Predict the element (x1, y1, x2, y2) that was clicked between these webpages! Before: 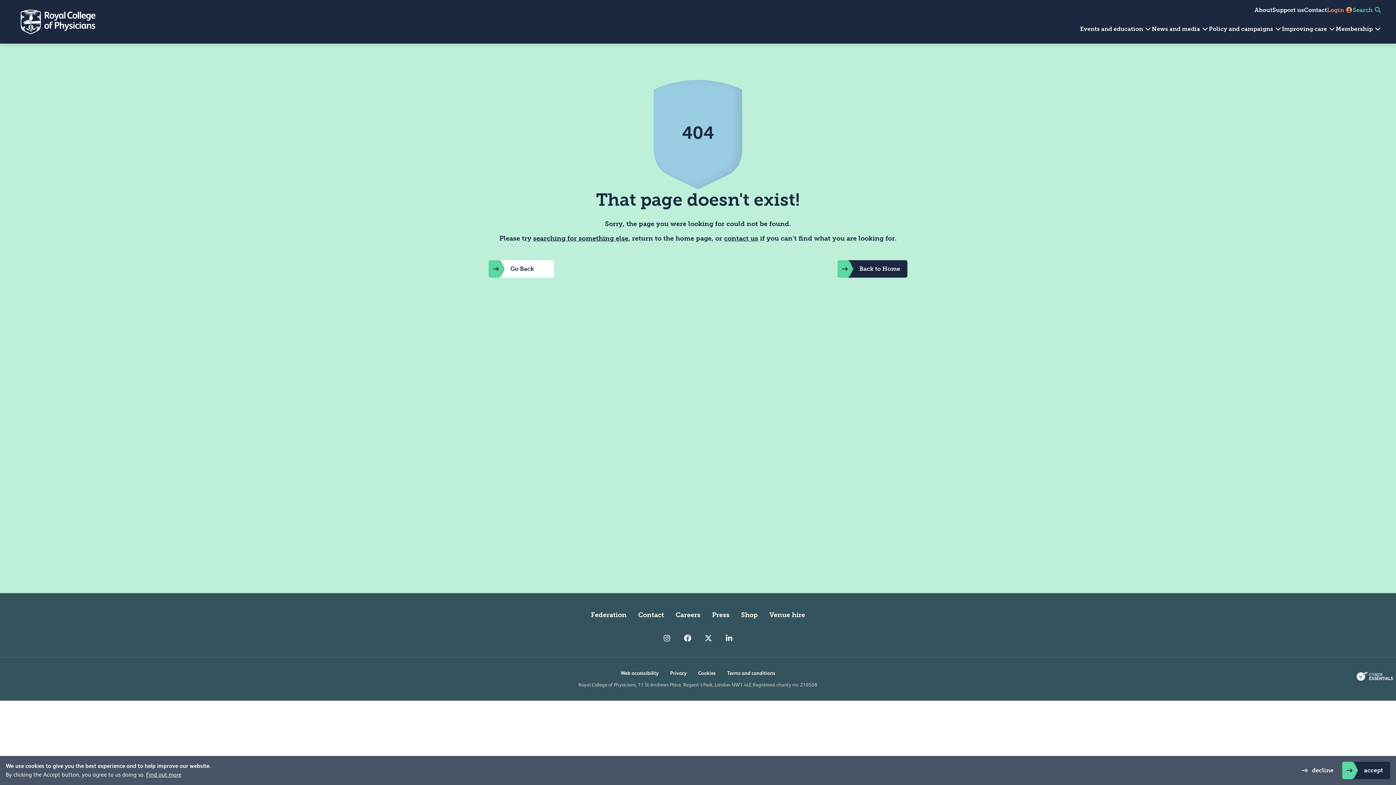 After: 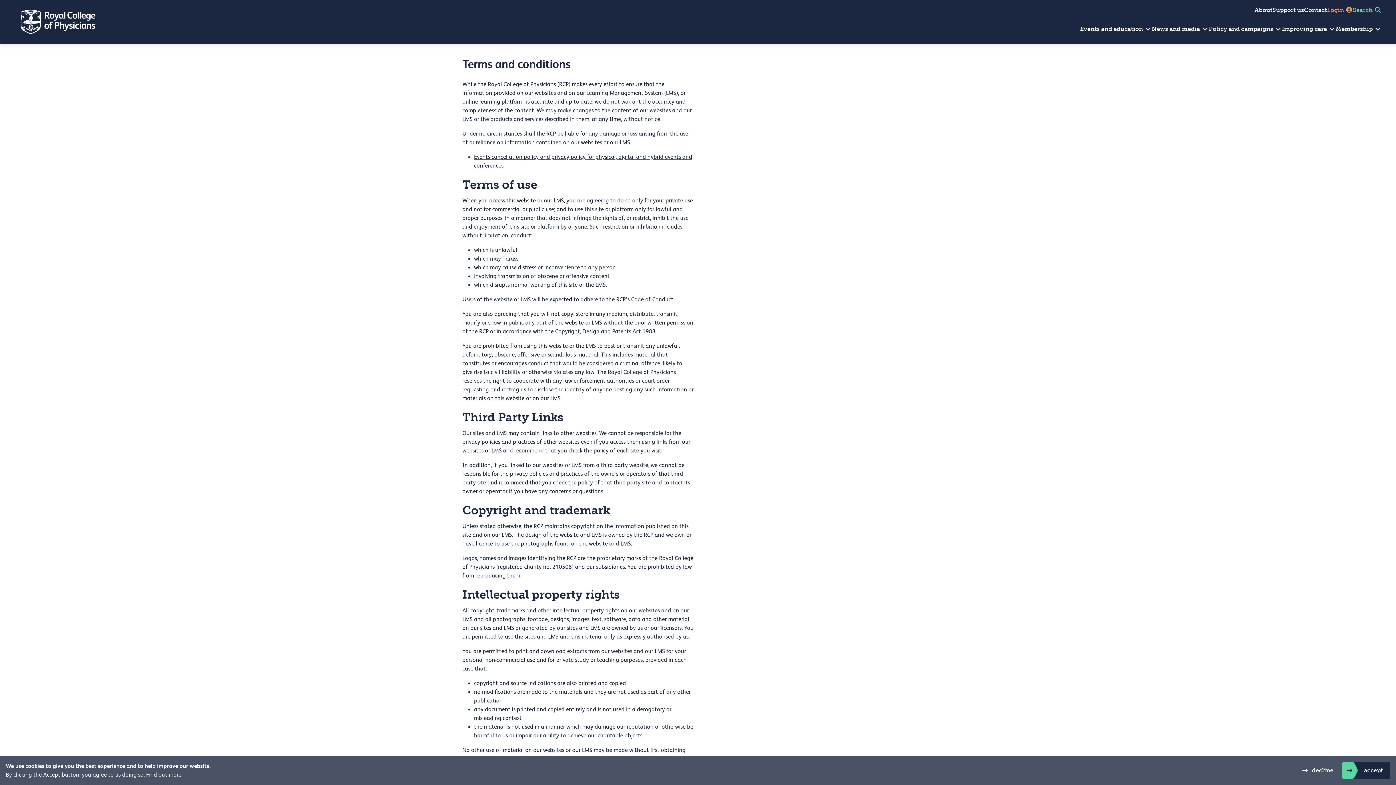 Action: bbox: (721, 666, 781, 680) label: Terms and conditions